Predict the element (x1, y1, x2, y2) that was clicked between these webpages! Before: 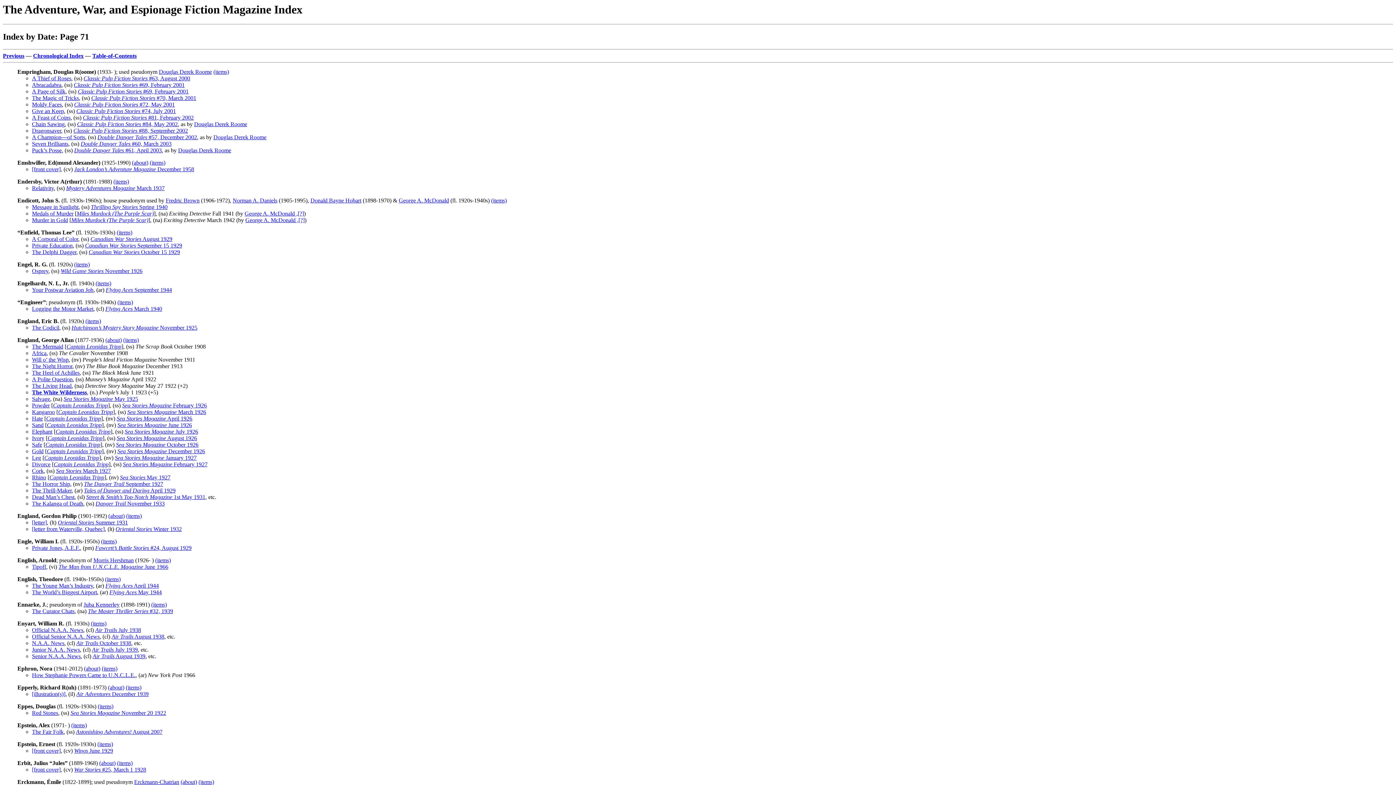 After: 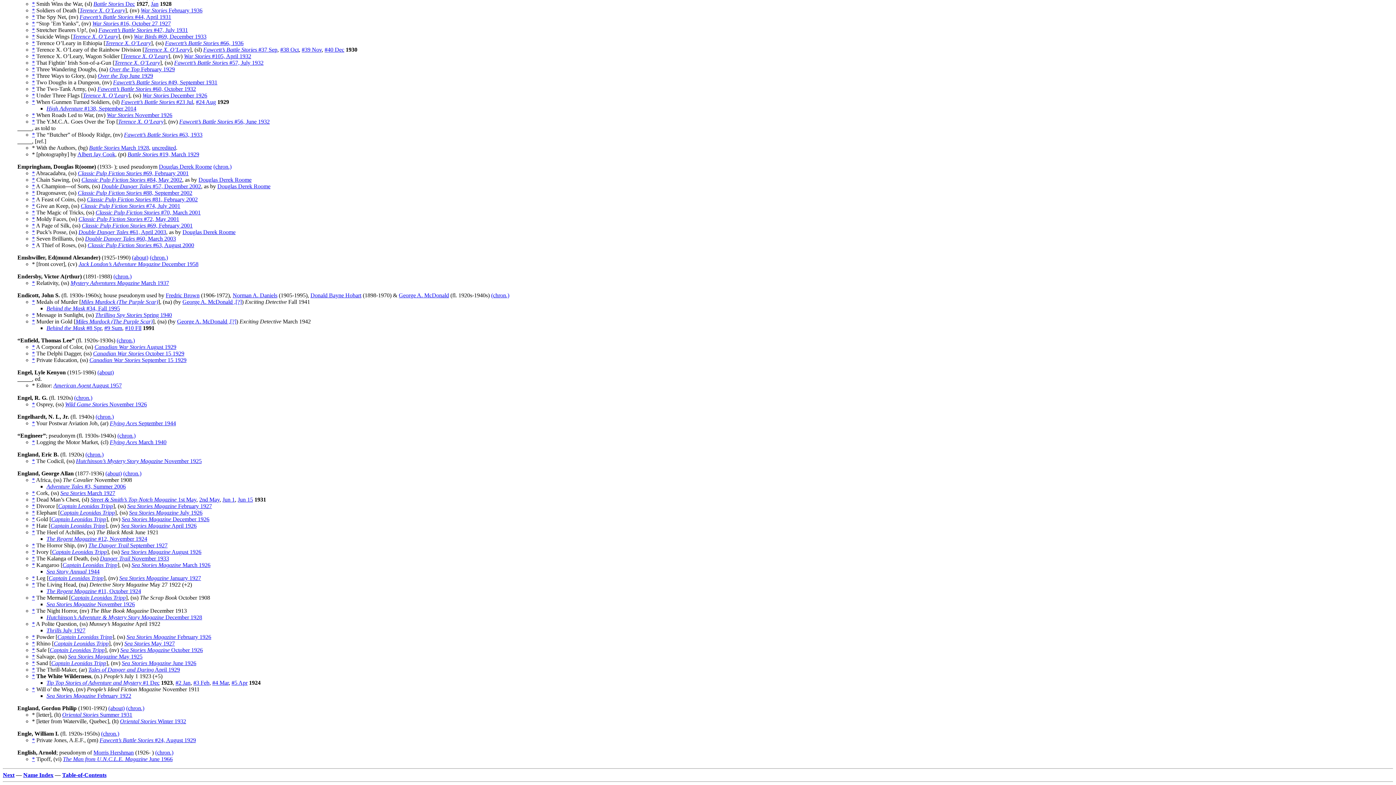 Action: label: Will o’ the Wisp bbox: (32, 356, 68, 363)